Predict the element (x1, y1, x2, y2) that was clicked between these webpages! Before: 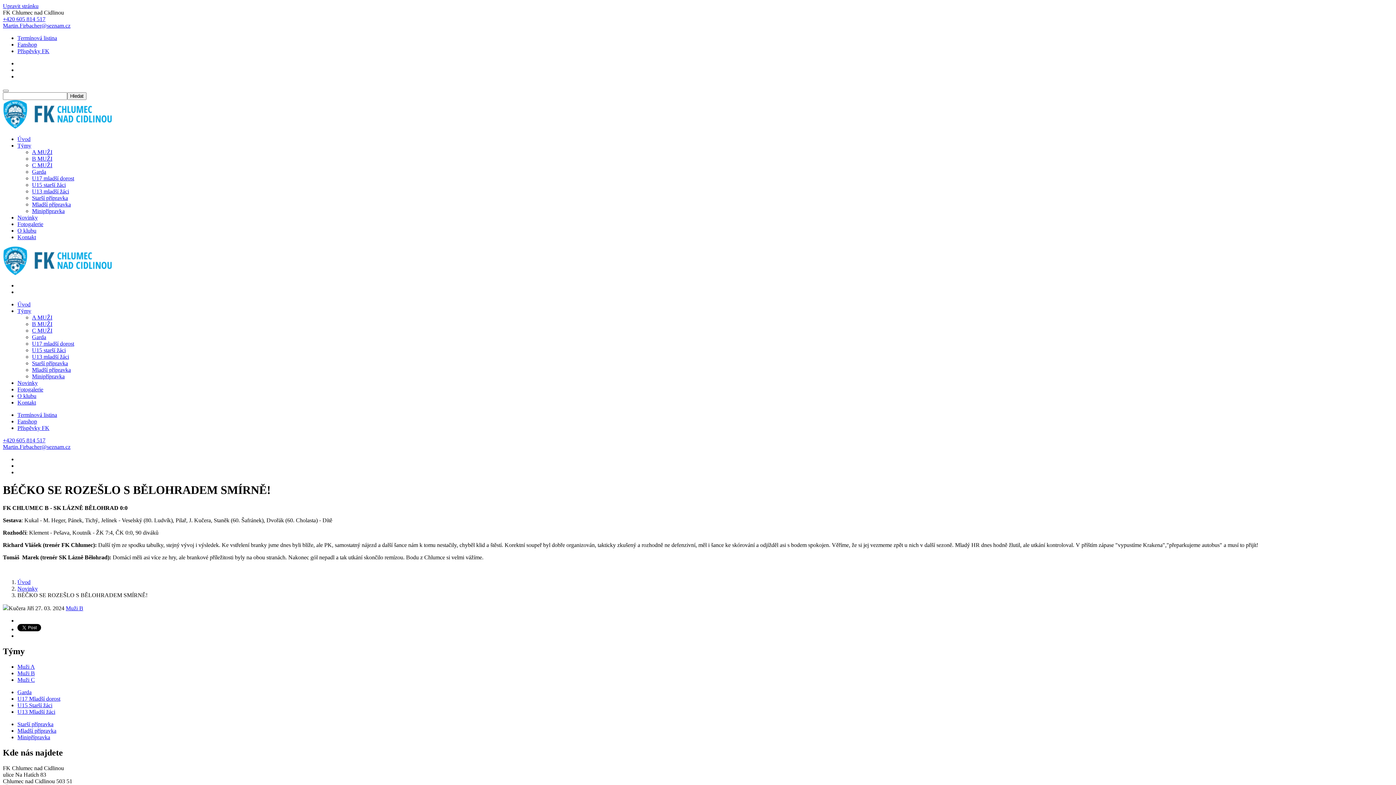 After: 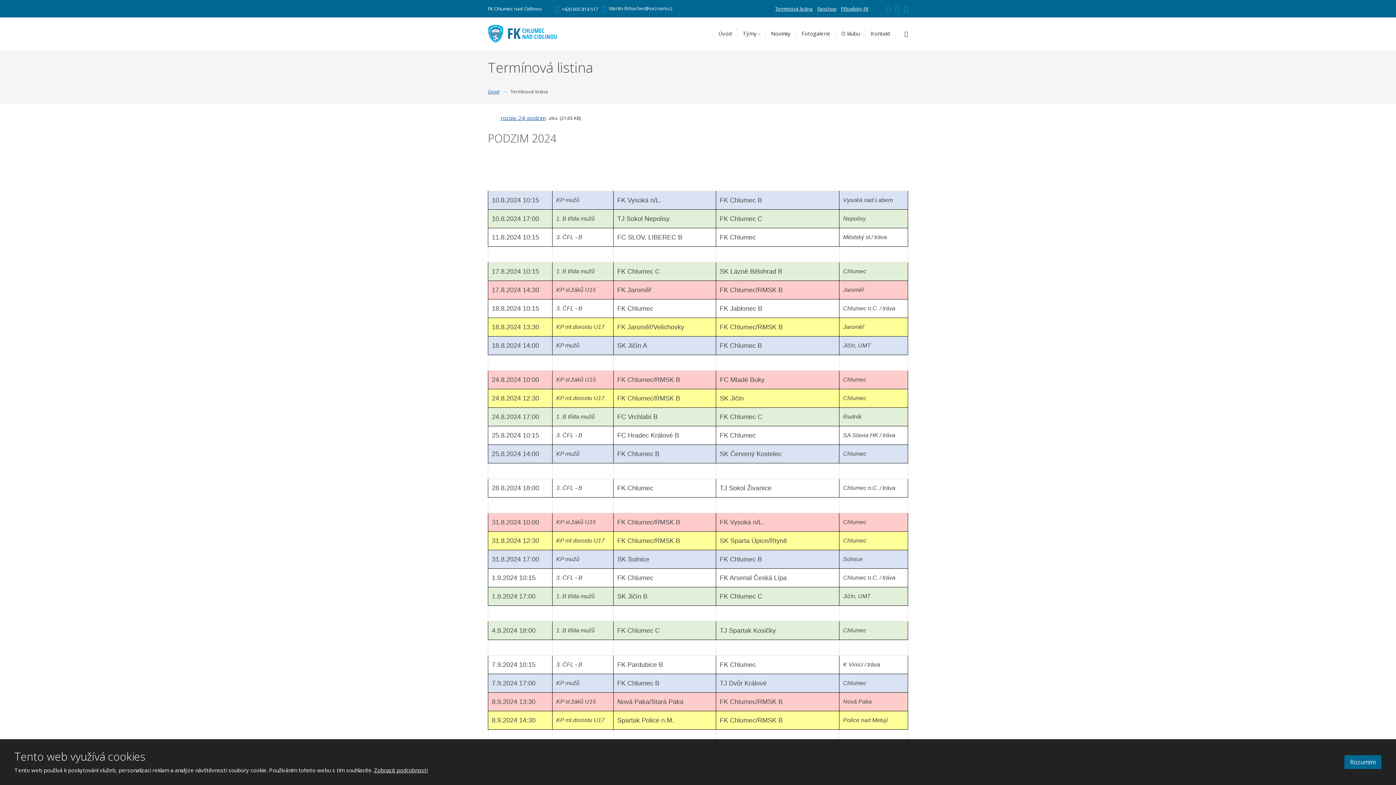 Action: label: Termínová listina bbox: (17, 34, 57, 41)